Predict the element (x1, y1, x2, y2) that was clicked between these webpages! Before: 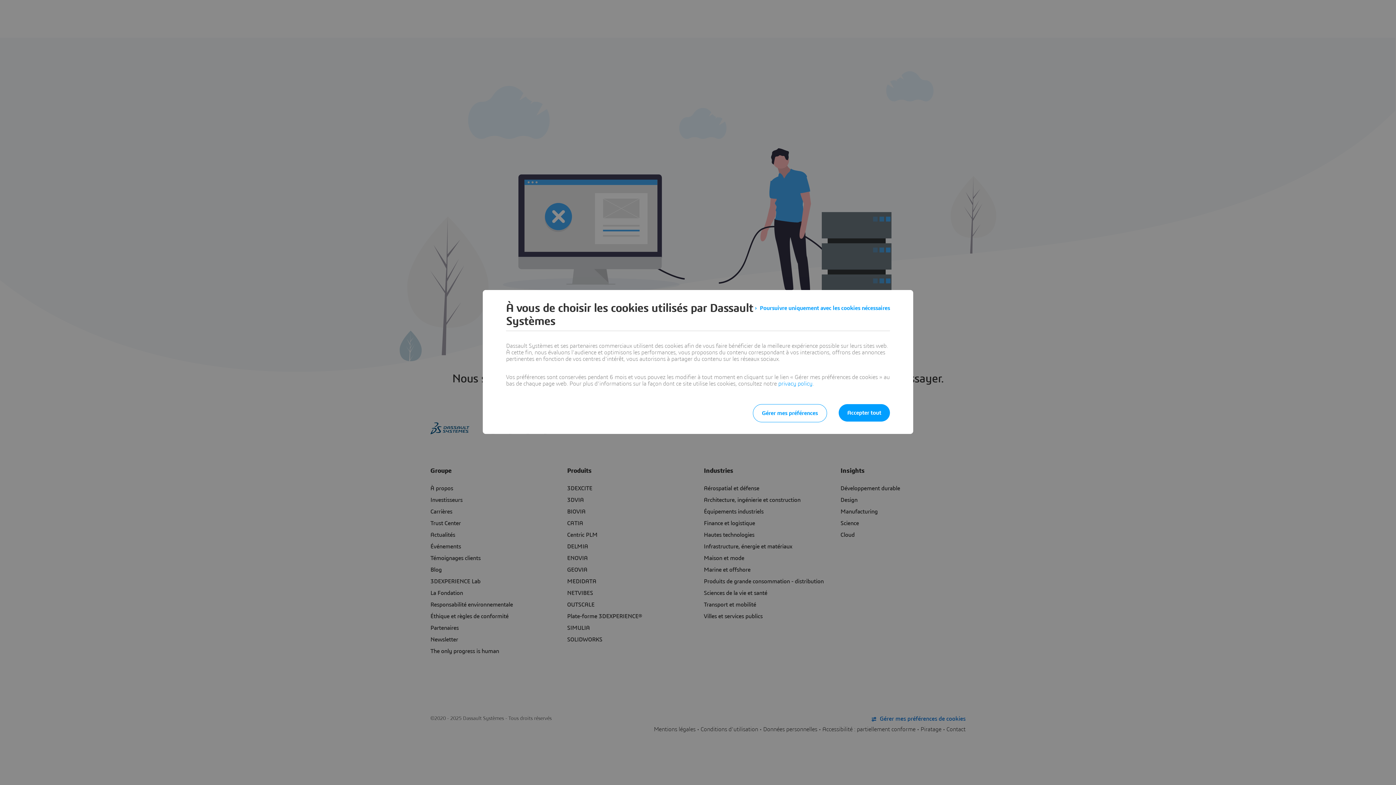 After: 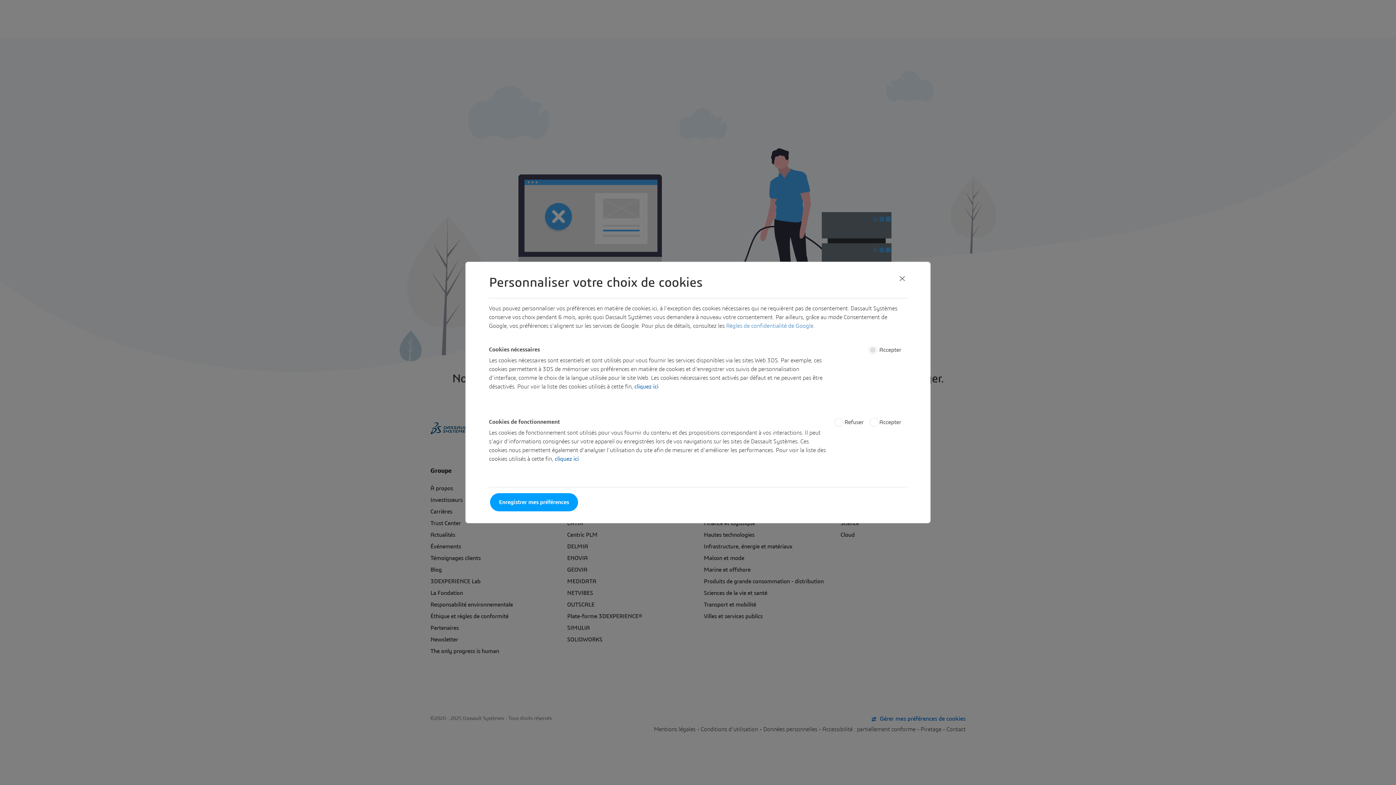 Action: bbox: (753, 404, 827, 422) label: Gérer mes préférences